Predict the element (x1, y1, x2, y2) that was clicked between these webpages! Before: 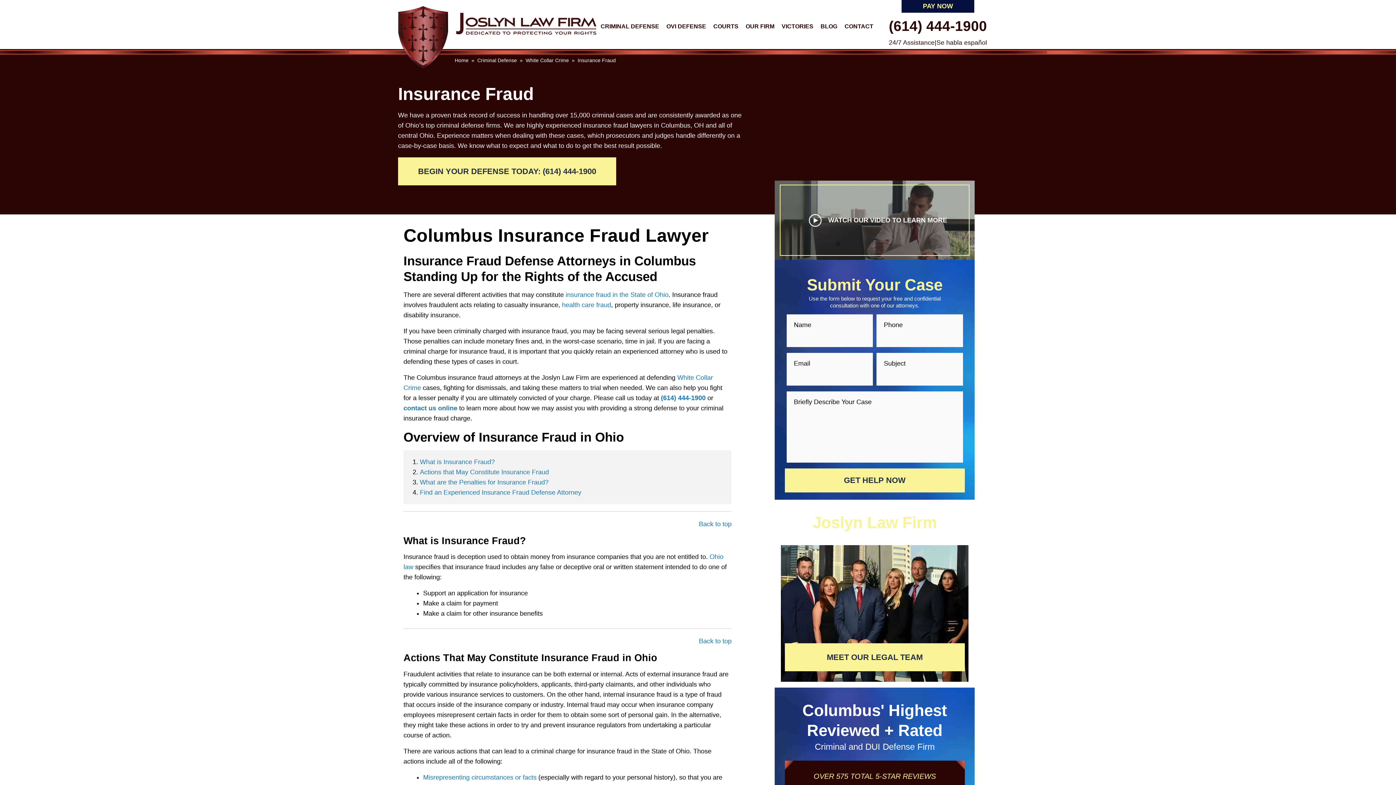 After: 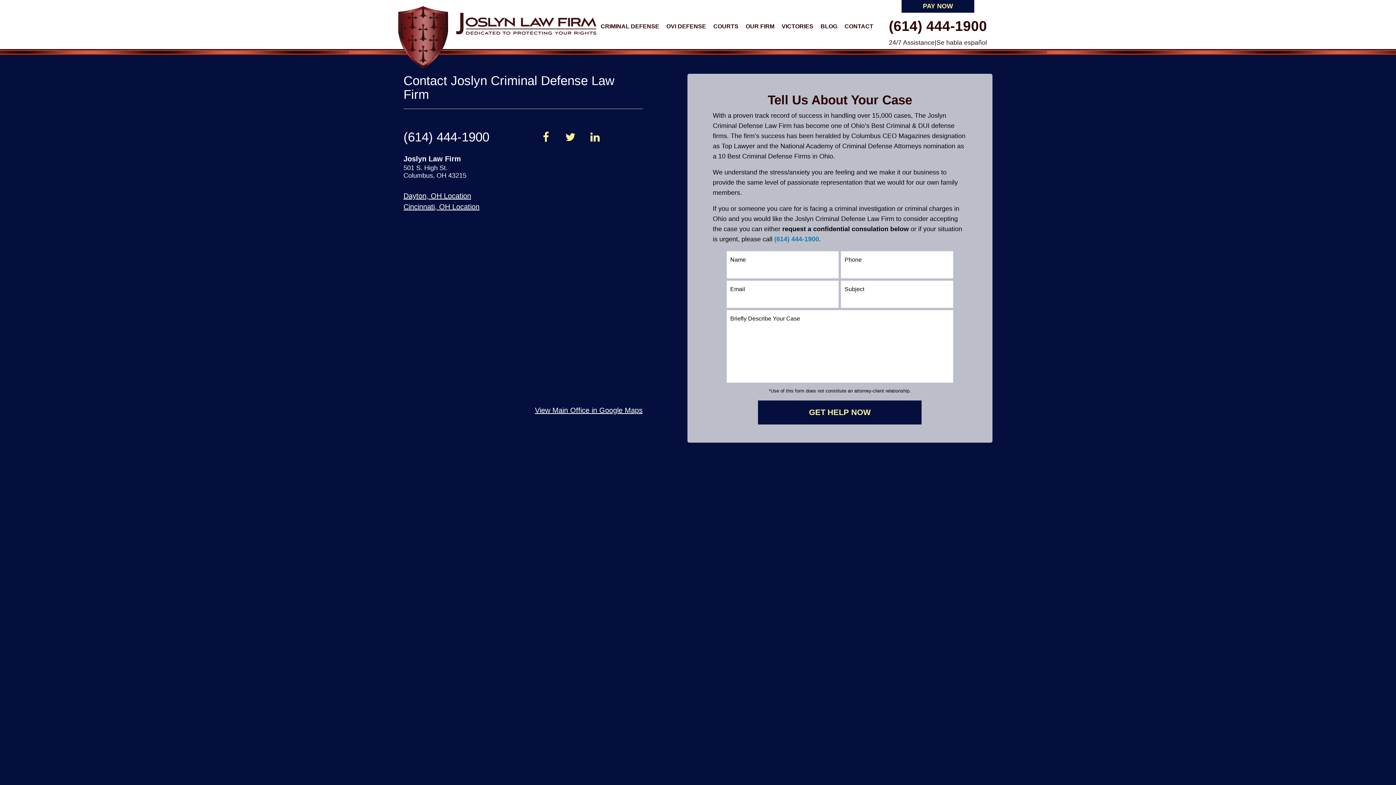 Action: bbox: (841, 19, 877, 33) label: CONTACT